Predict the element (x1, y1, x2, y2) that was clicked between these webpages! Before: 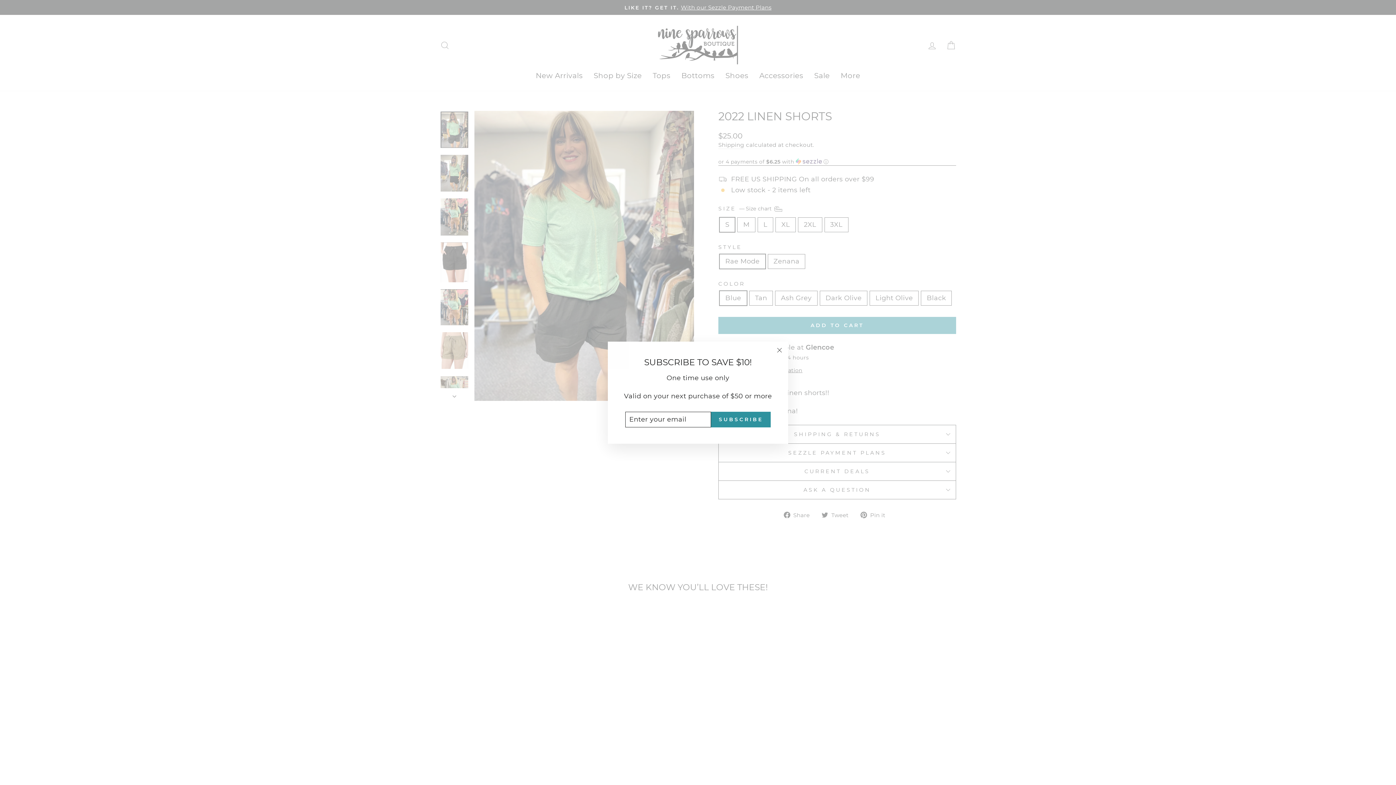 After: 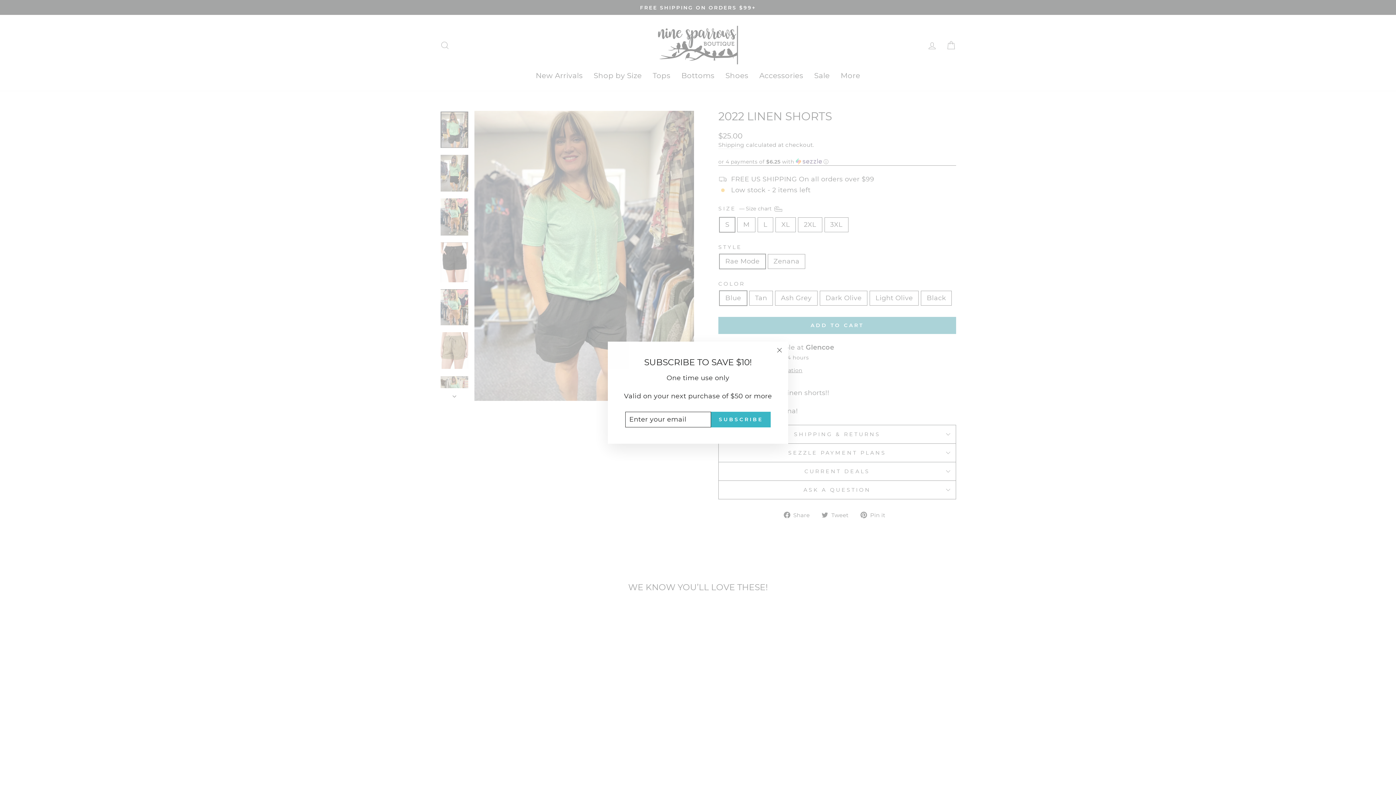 Action: bbox: (711, 411, 770, 427) label: SUBSCRIBE